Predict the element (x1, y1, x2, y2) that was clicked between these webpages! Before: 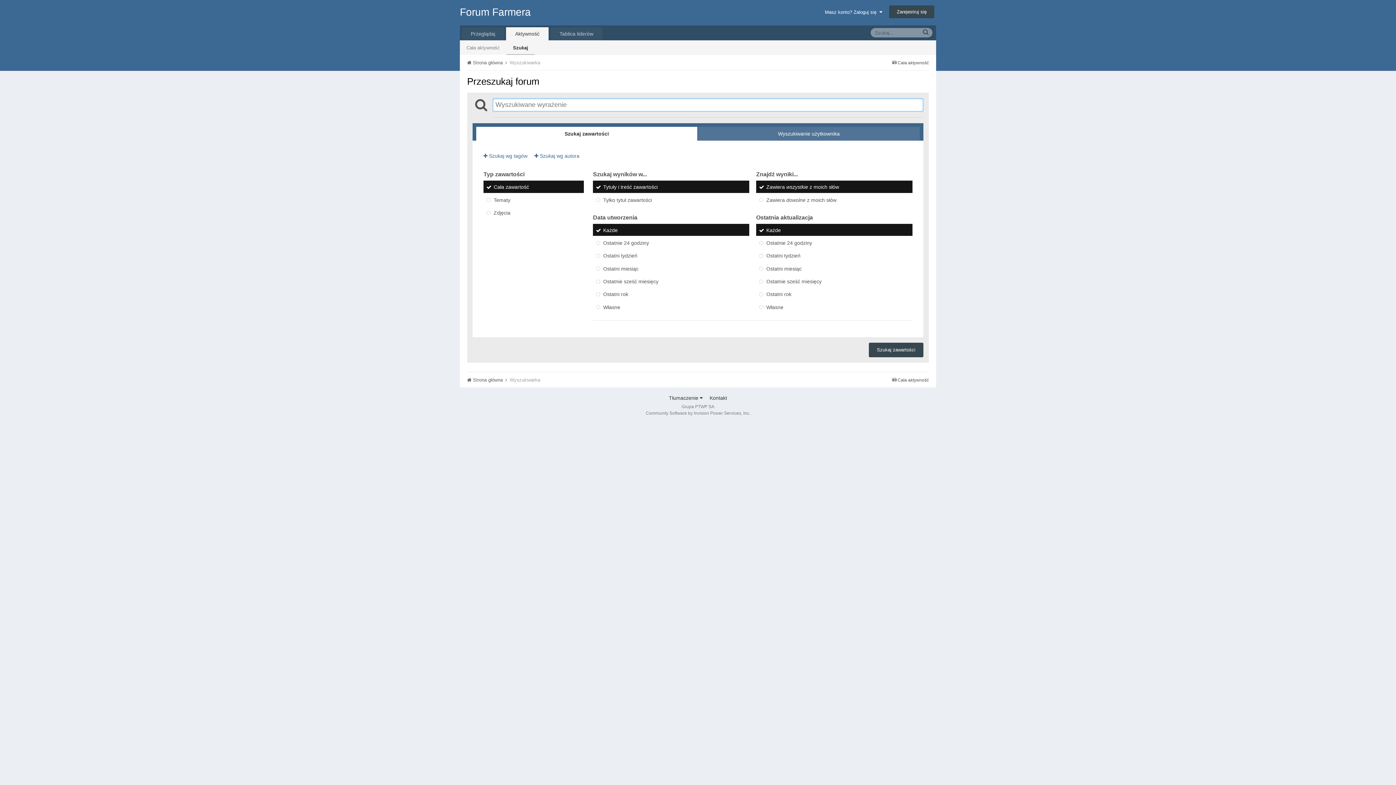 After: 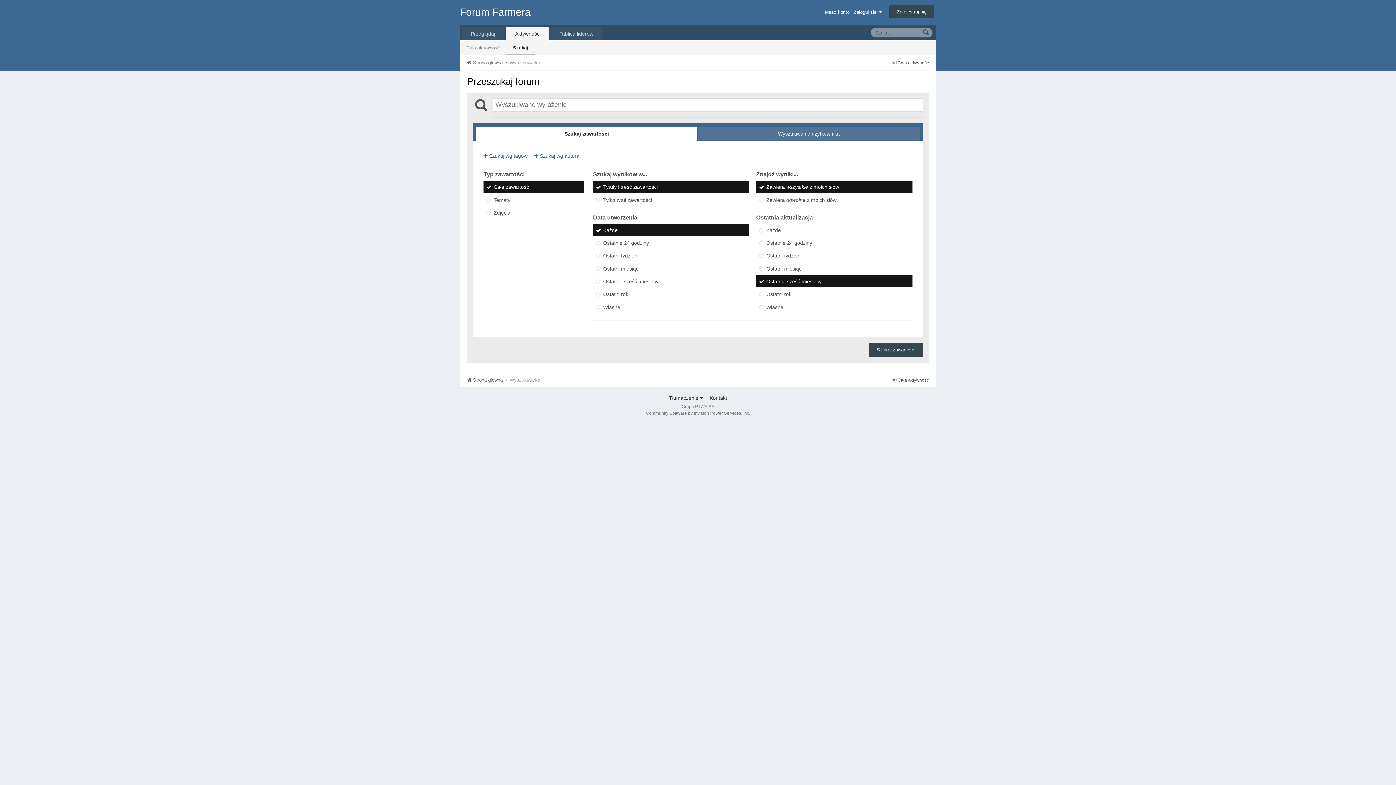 Action: label: Ostatnie sześć miesięcy bbox: (756, 275, 912, 287)